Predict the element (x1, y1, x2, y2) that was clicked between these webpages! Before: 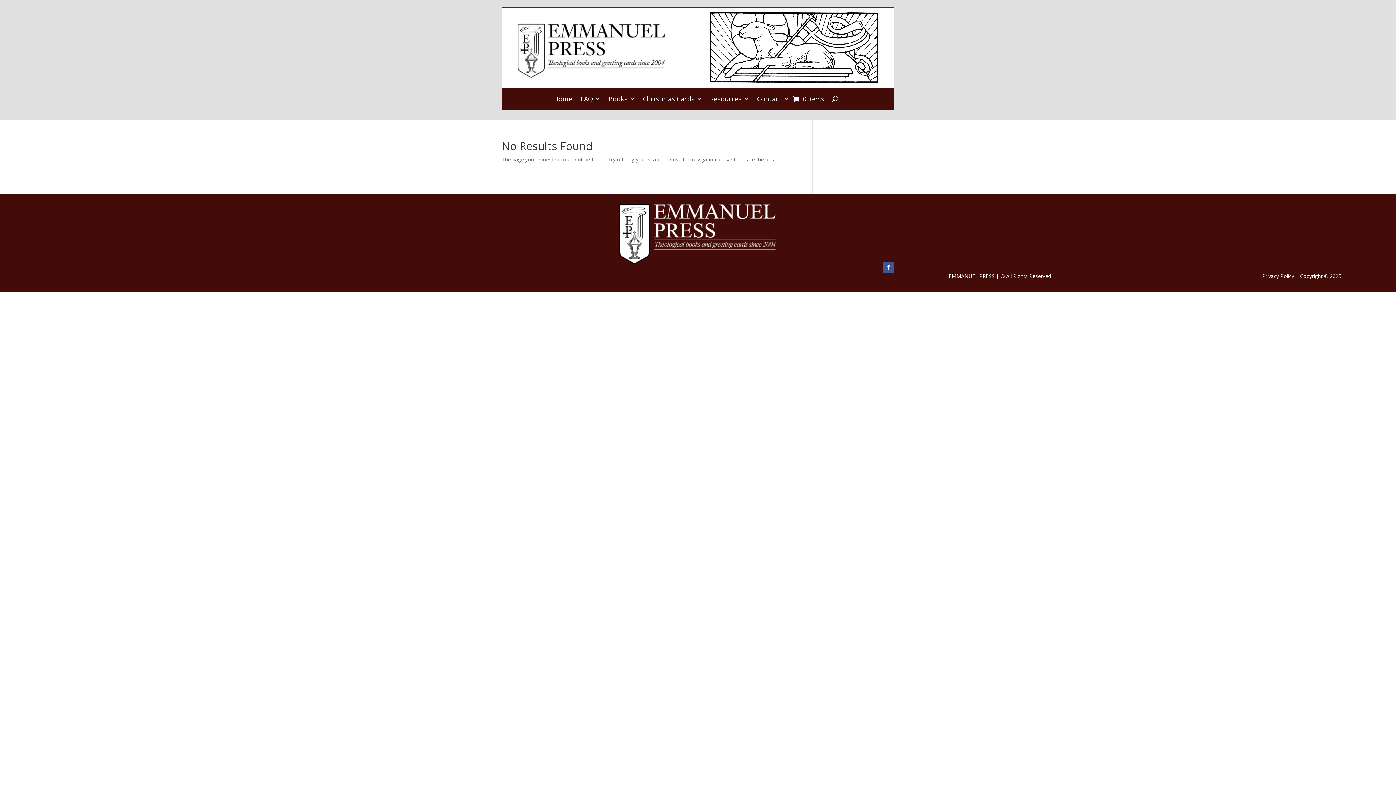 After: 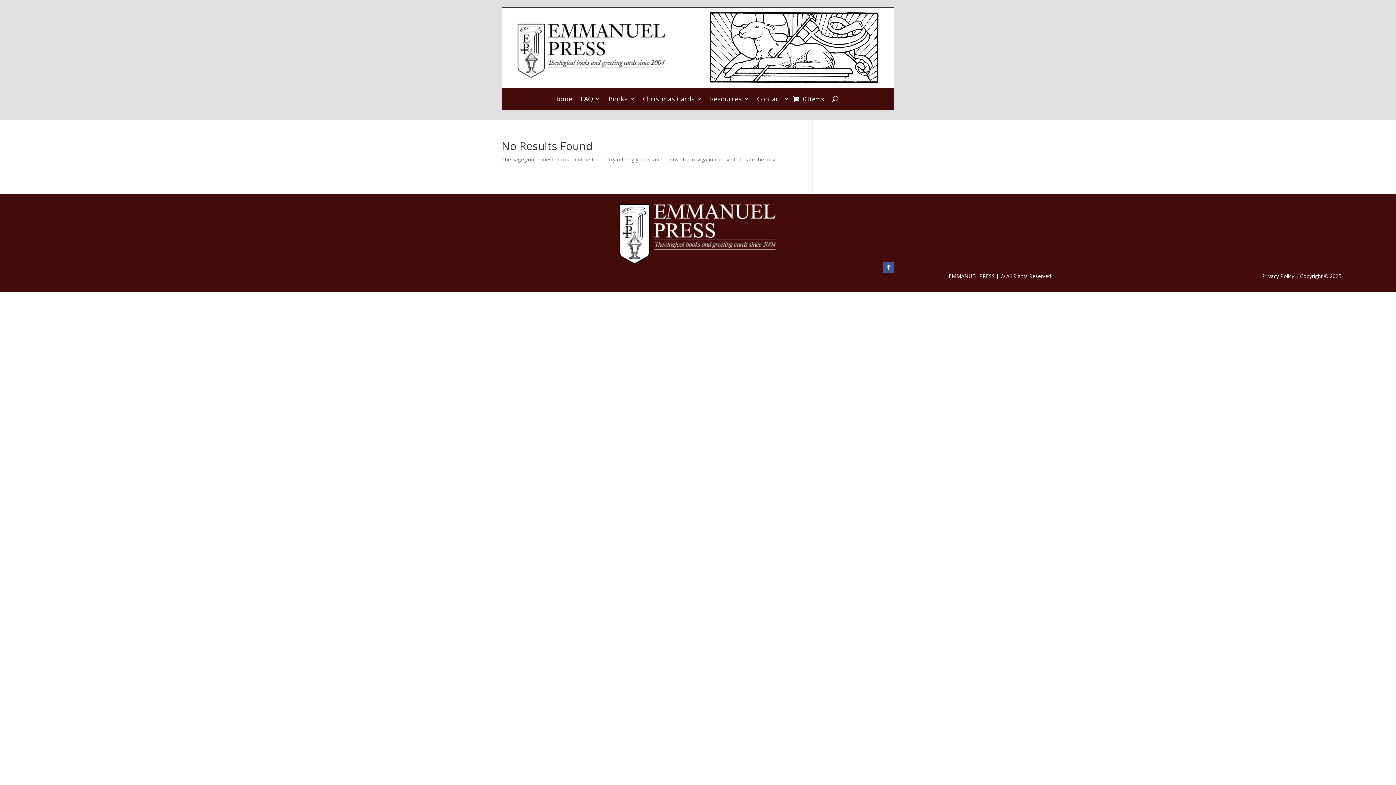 Action: bbox: (882, 261, 894, 273)